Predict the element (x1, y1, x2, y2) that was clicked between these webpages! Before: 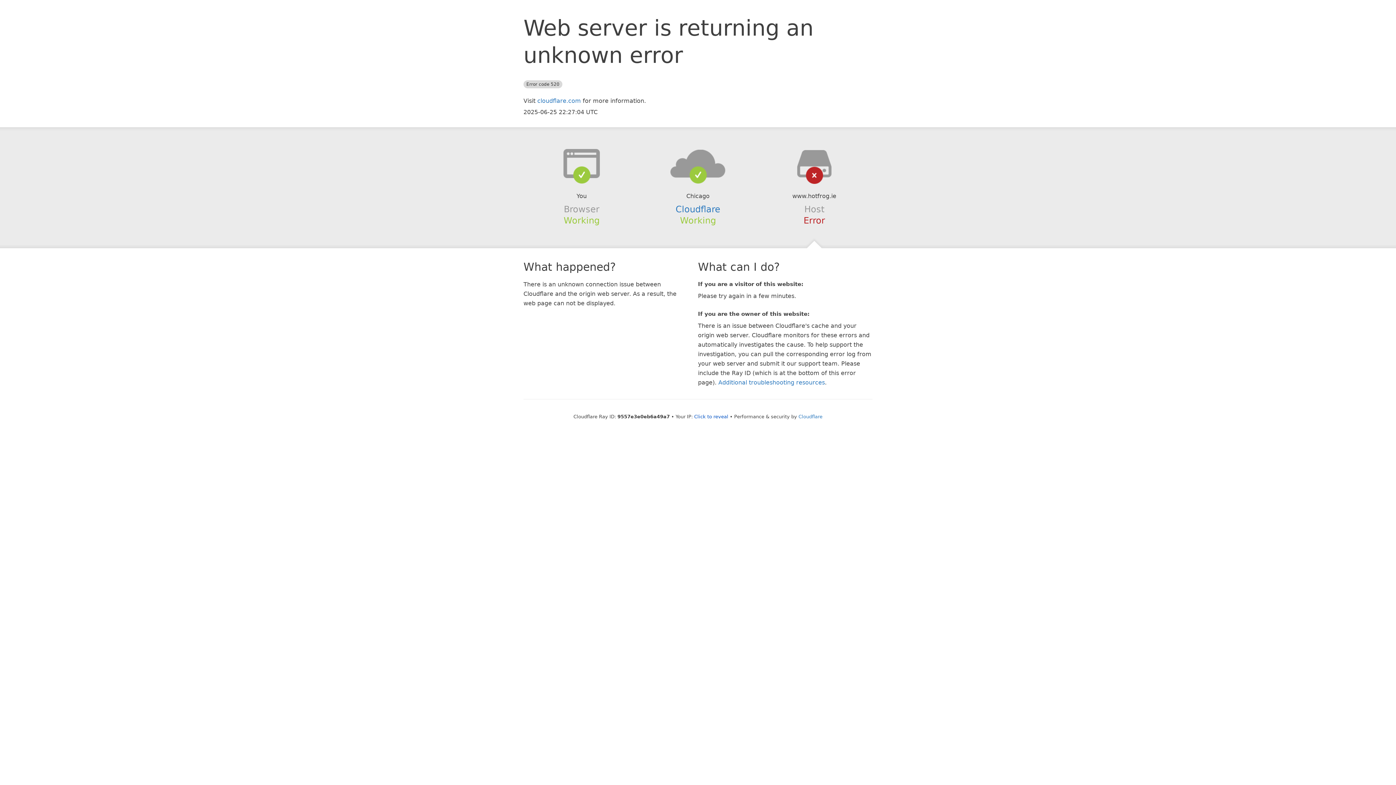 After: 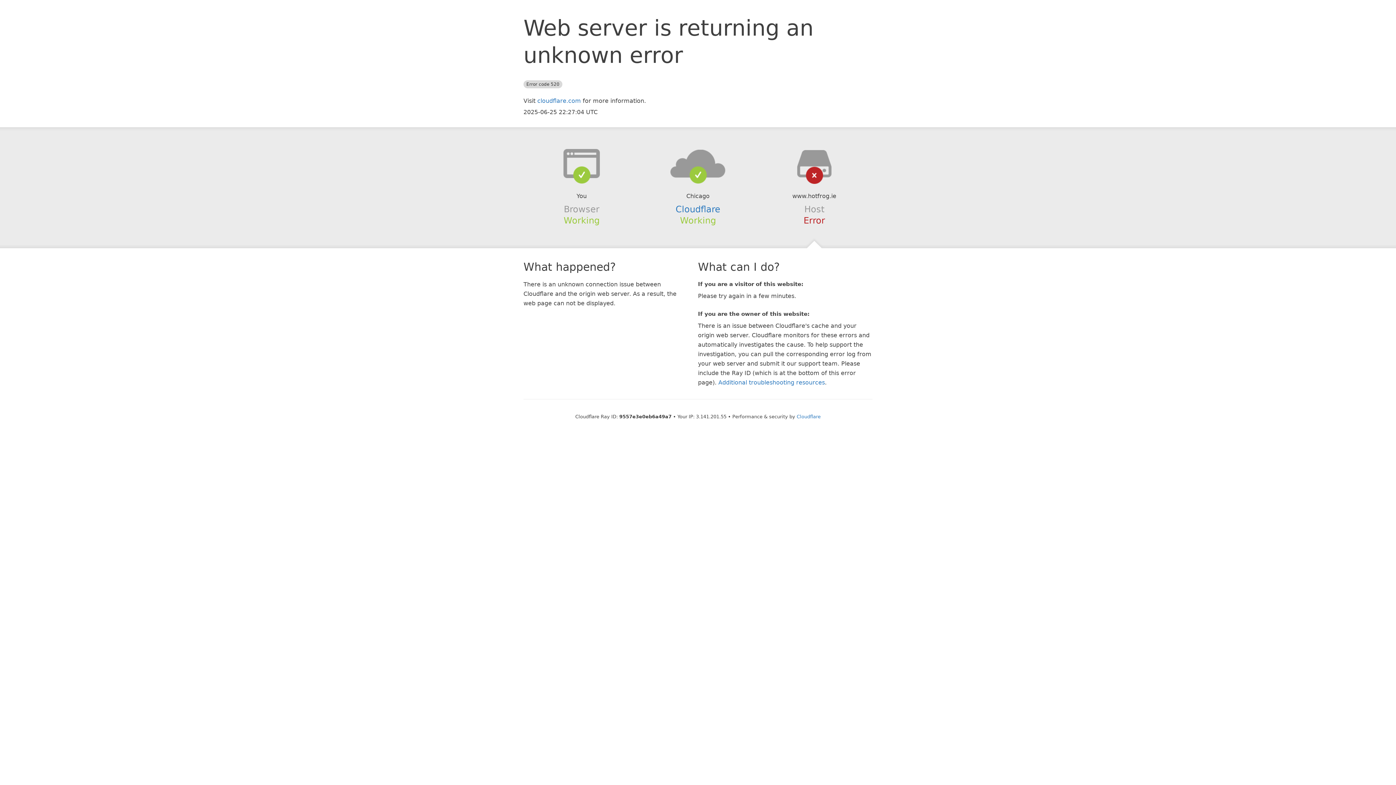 Action: label: Click to reveal bbox: (694, 414, 728, 419)